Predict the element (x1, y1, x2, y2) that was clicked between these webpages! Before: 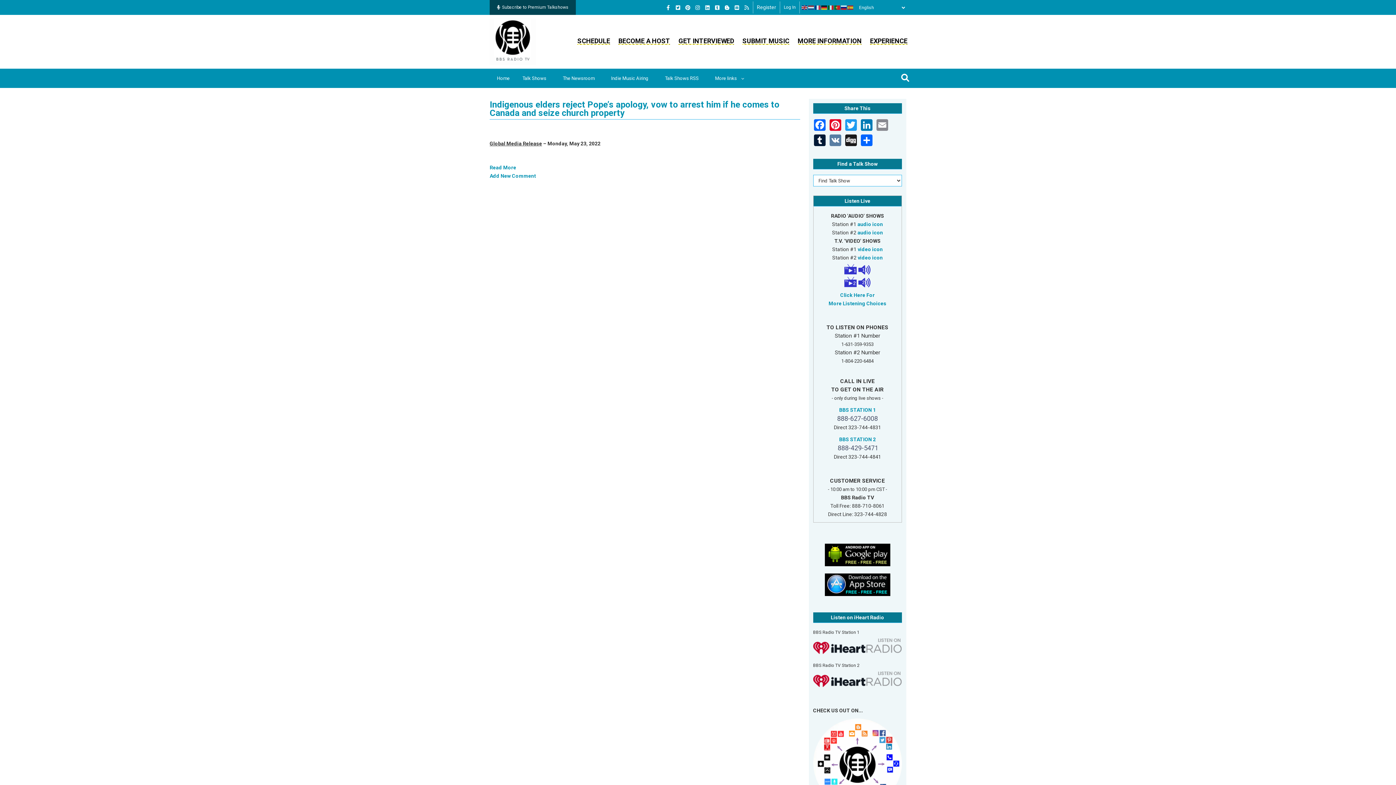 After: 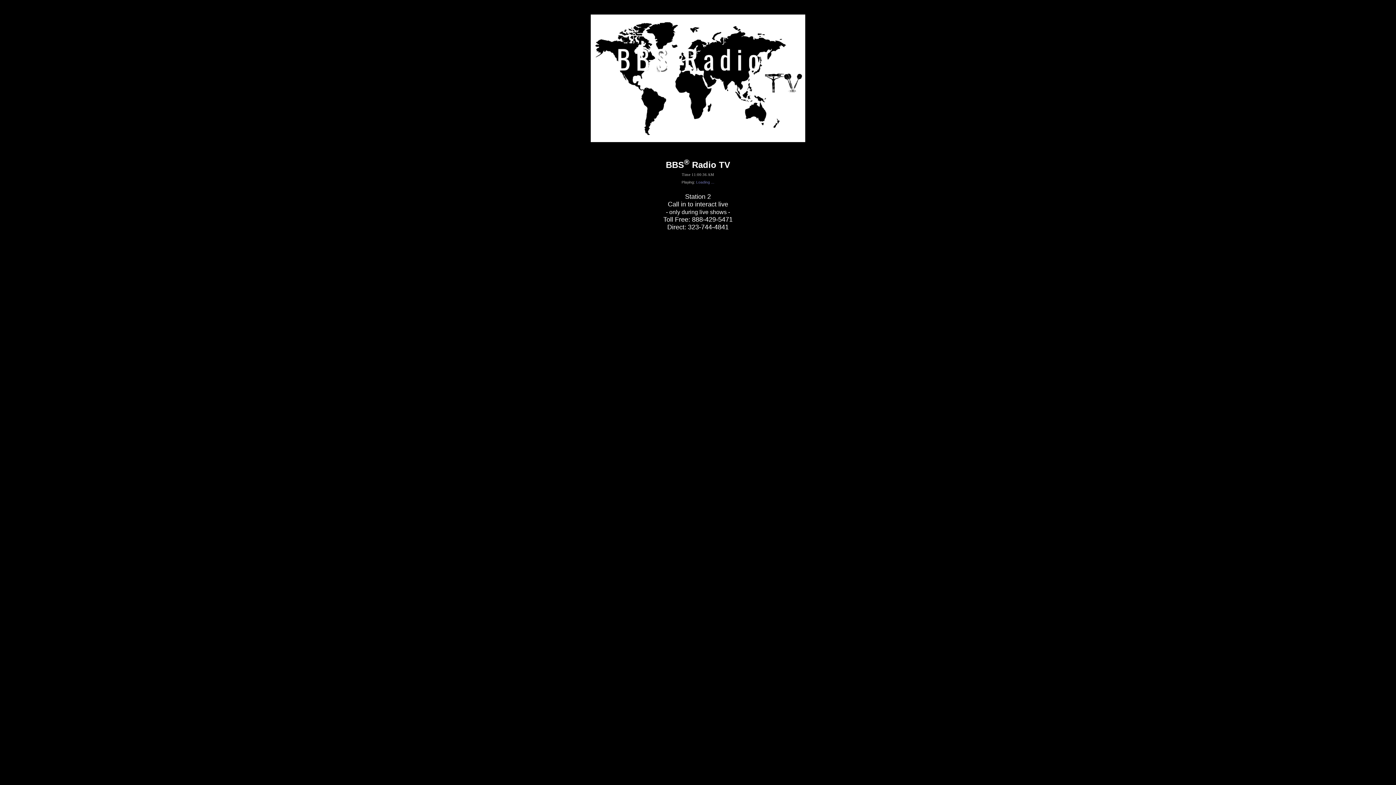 Action: bbox: (857, 254, 883, 260) label: video icon